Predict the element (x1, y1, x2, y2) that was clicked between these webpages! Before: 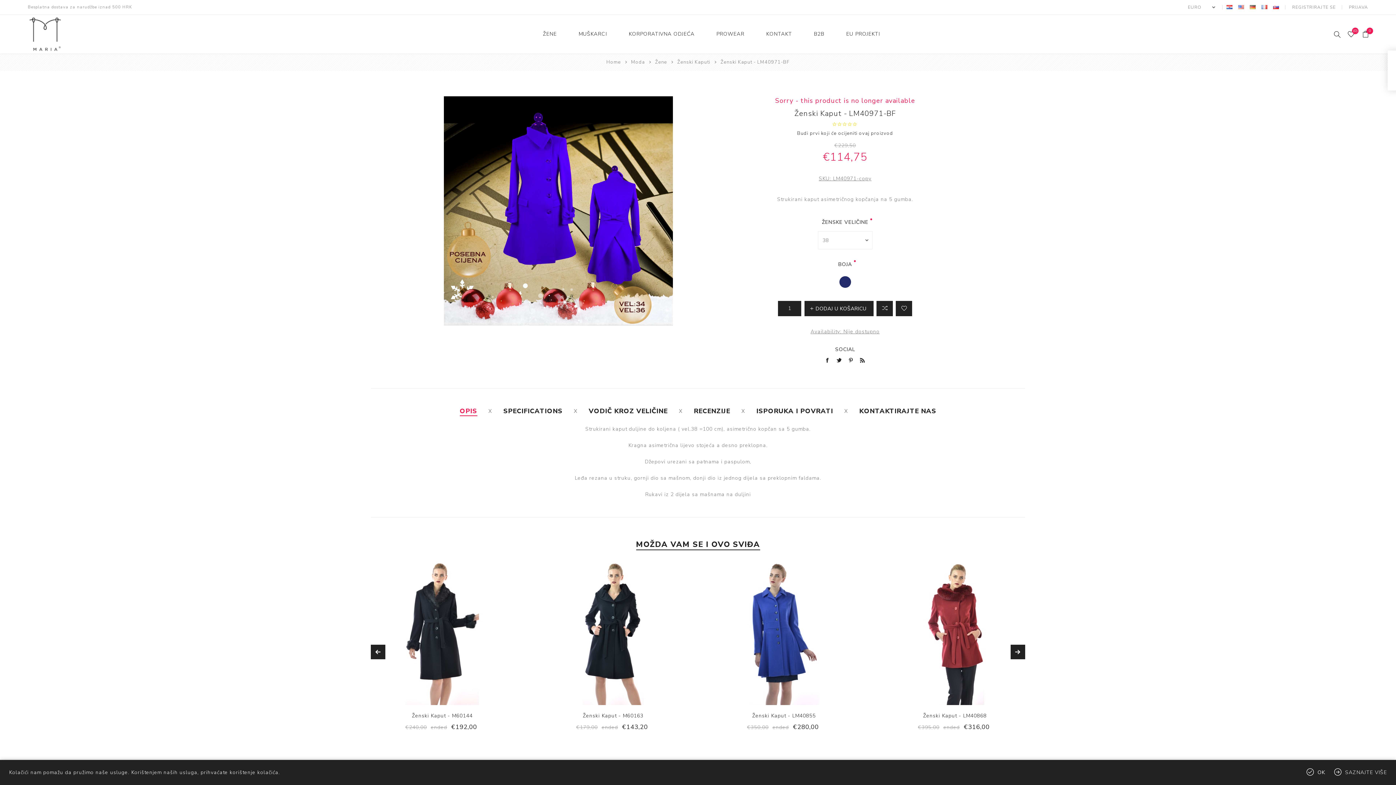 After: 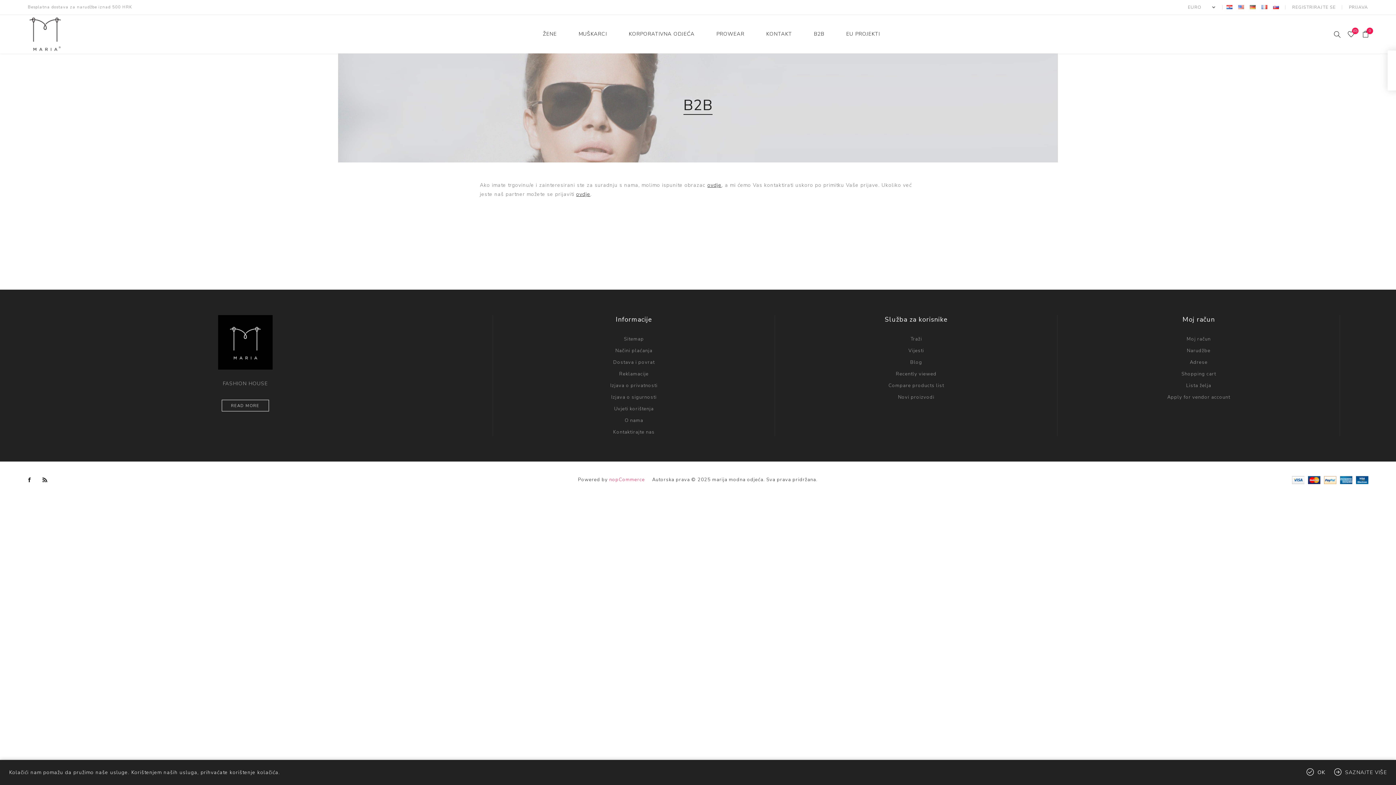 Action: label: B2B bbox: (814, 29, 824, 38)